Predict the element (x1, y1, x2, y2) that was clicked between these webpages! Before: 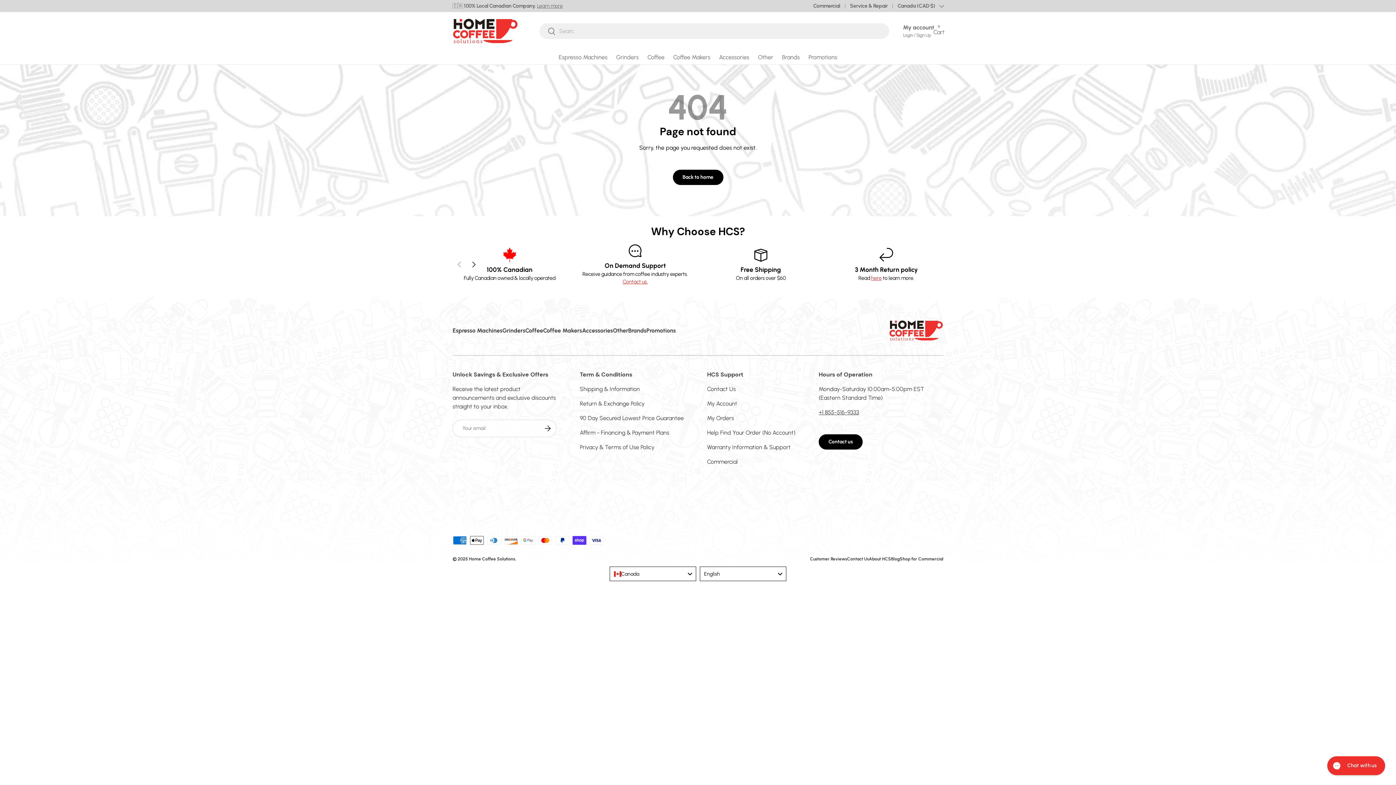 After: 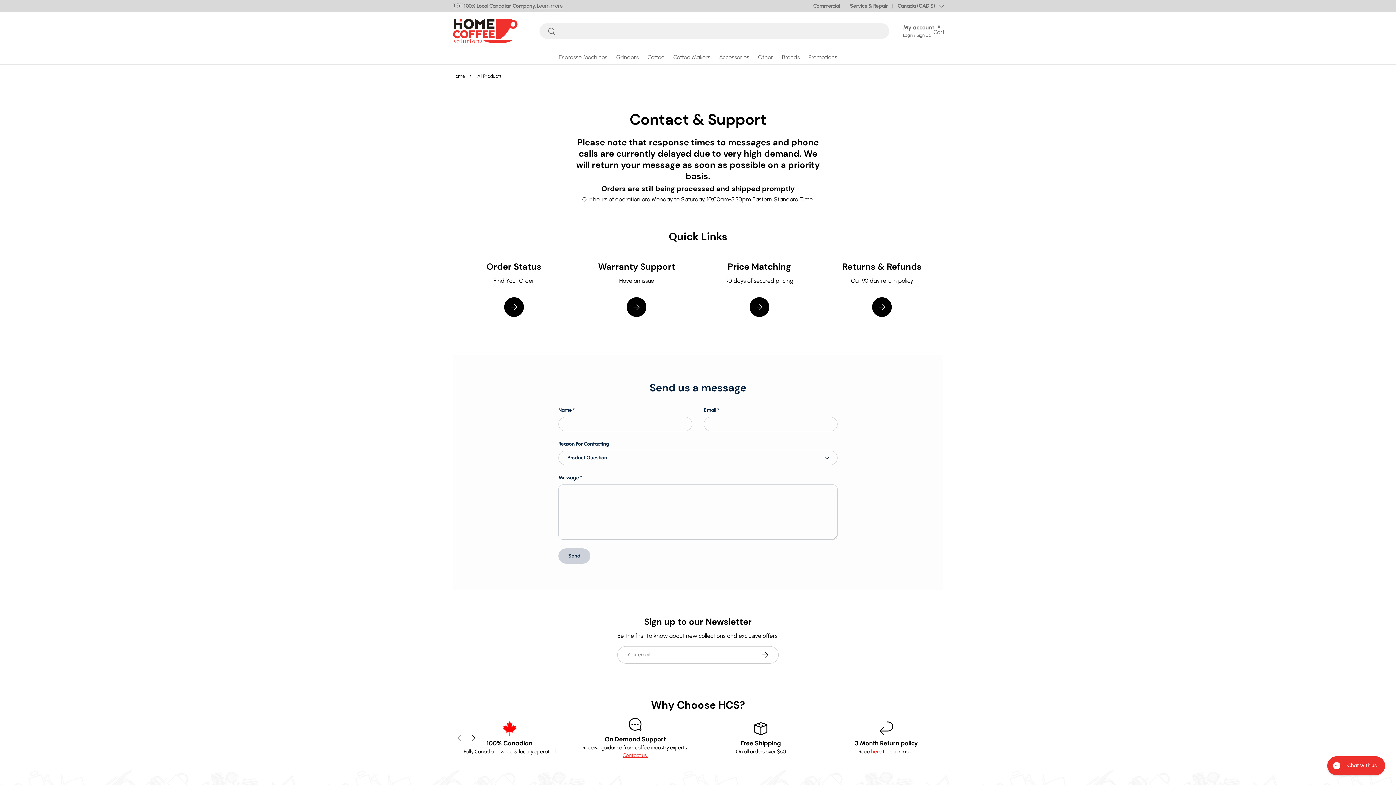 Action: bbox: (707, 385, 736, 392) label: Contact Us